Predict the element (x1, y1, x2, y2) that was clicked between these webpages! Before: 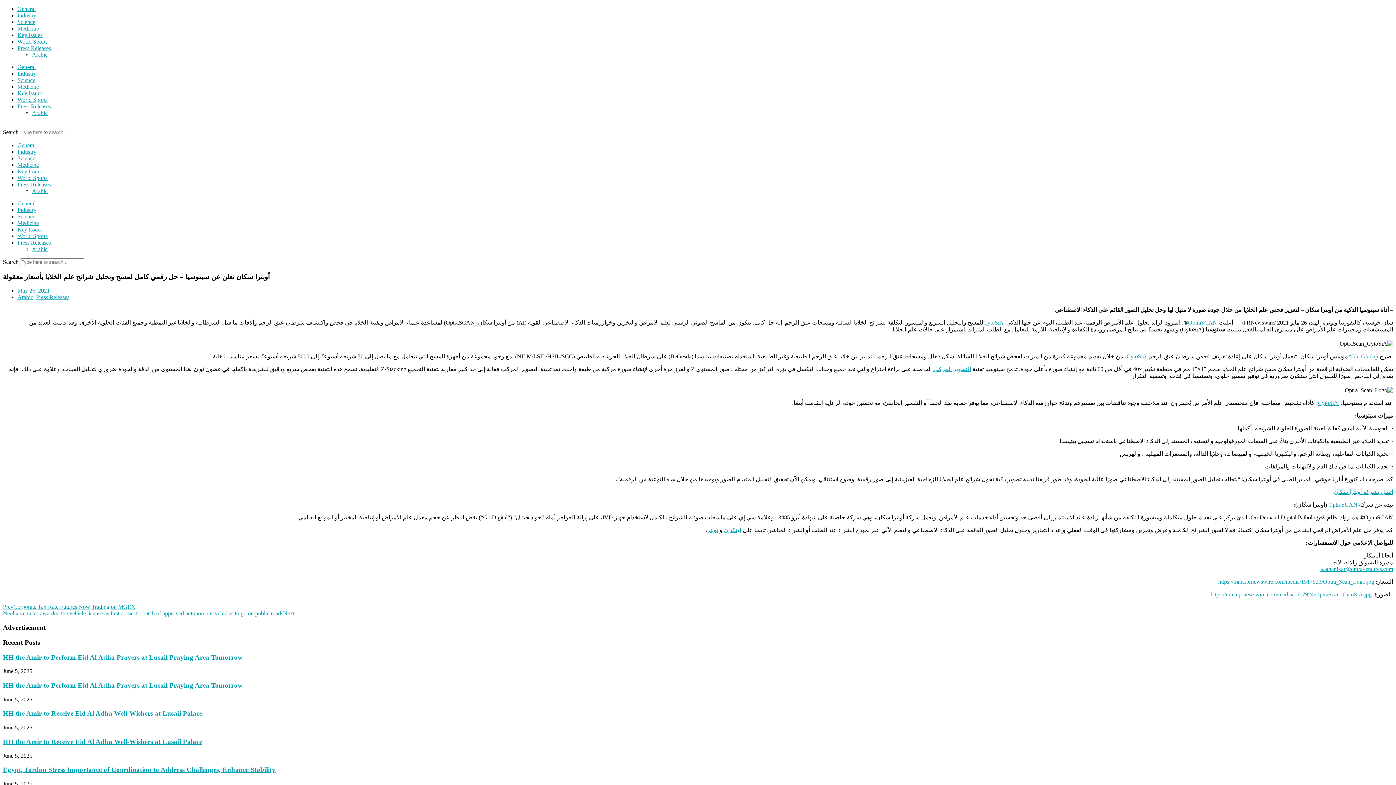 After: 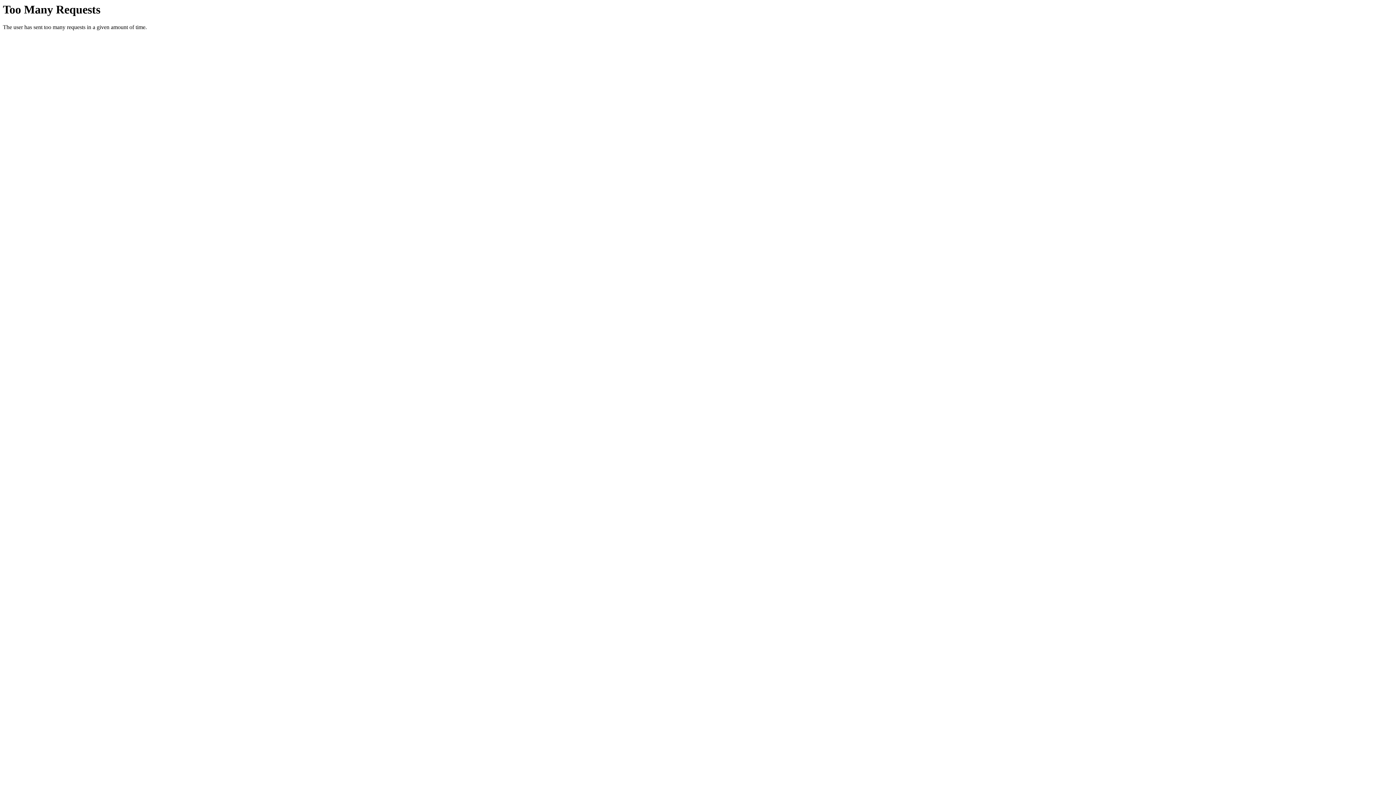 Action: bbox: (1318, 400, 1339, 406) label: CytoSiA 